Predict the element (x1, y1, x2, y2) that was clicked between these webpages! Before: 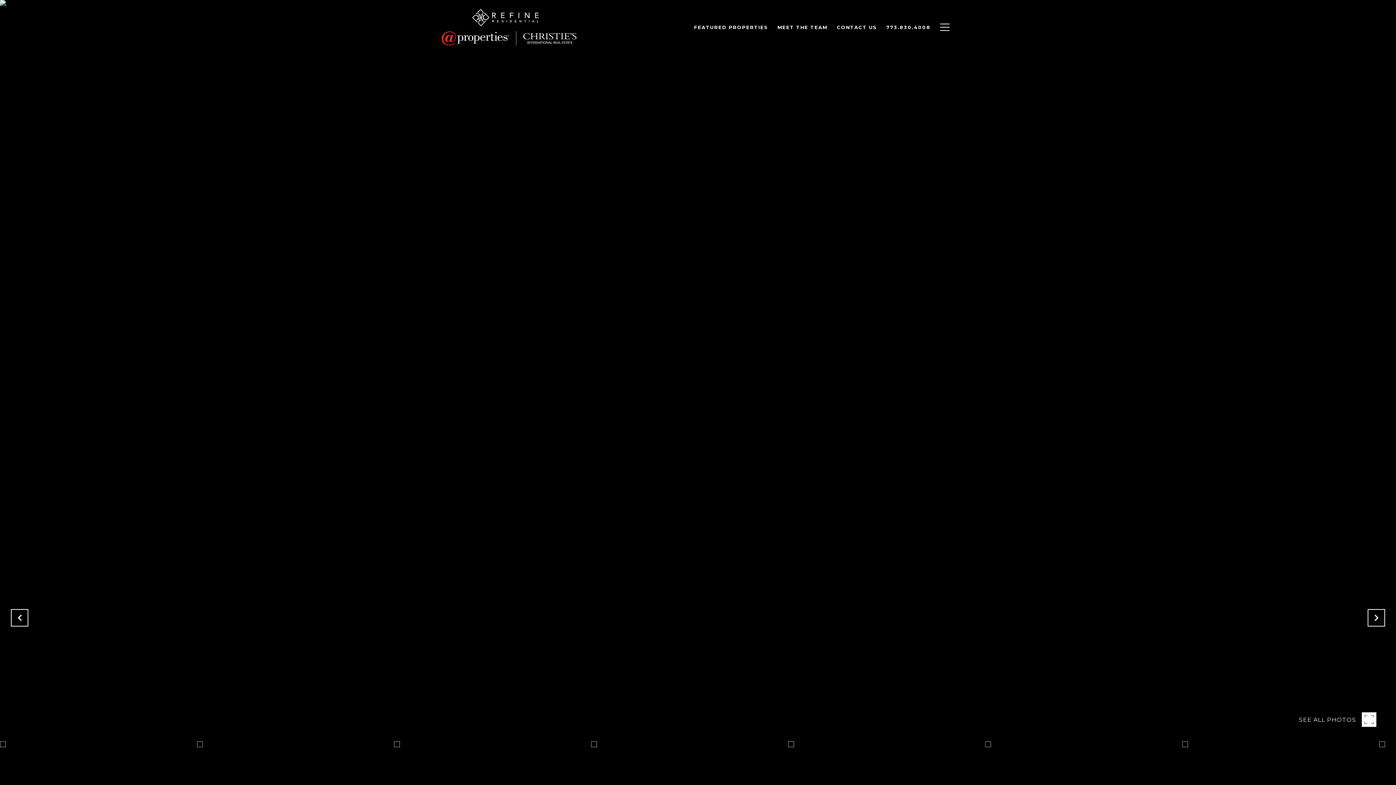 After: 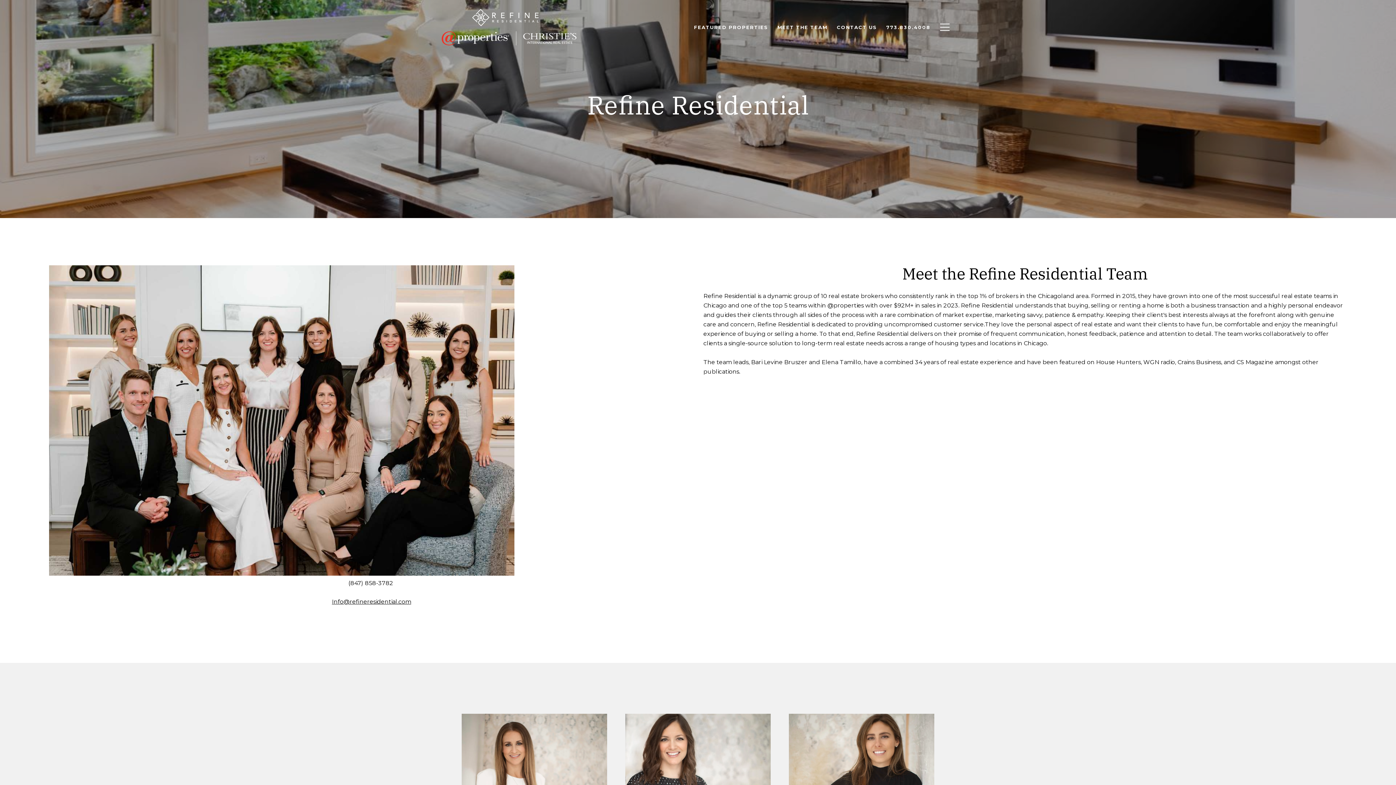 Action: label: MEET THE TEAM bbox: (772, 20, 832, 34)